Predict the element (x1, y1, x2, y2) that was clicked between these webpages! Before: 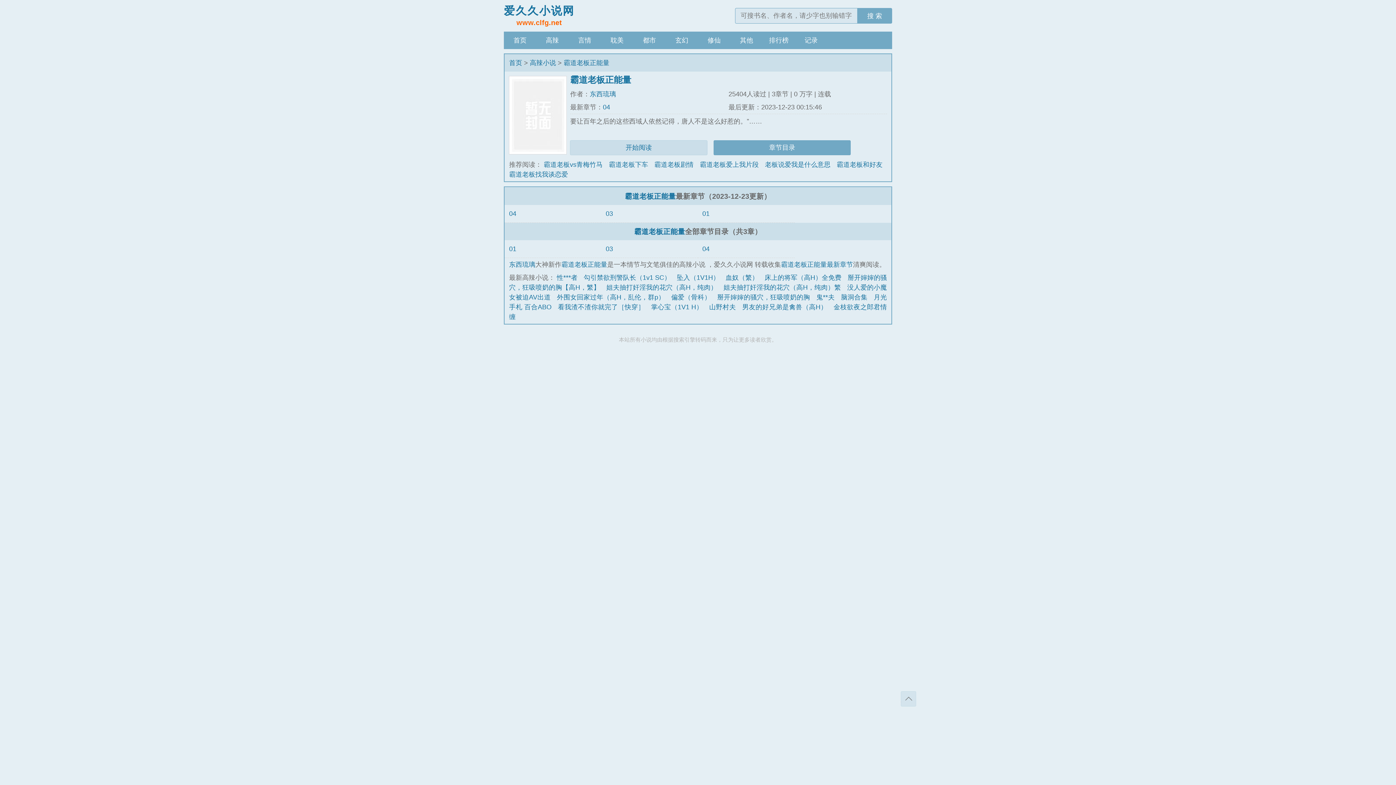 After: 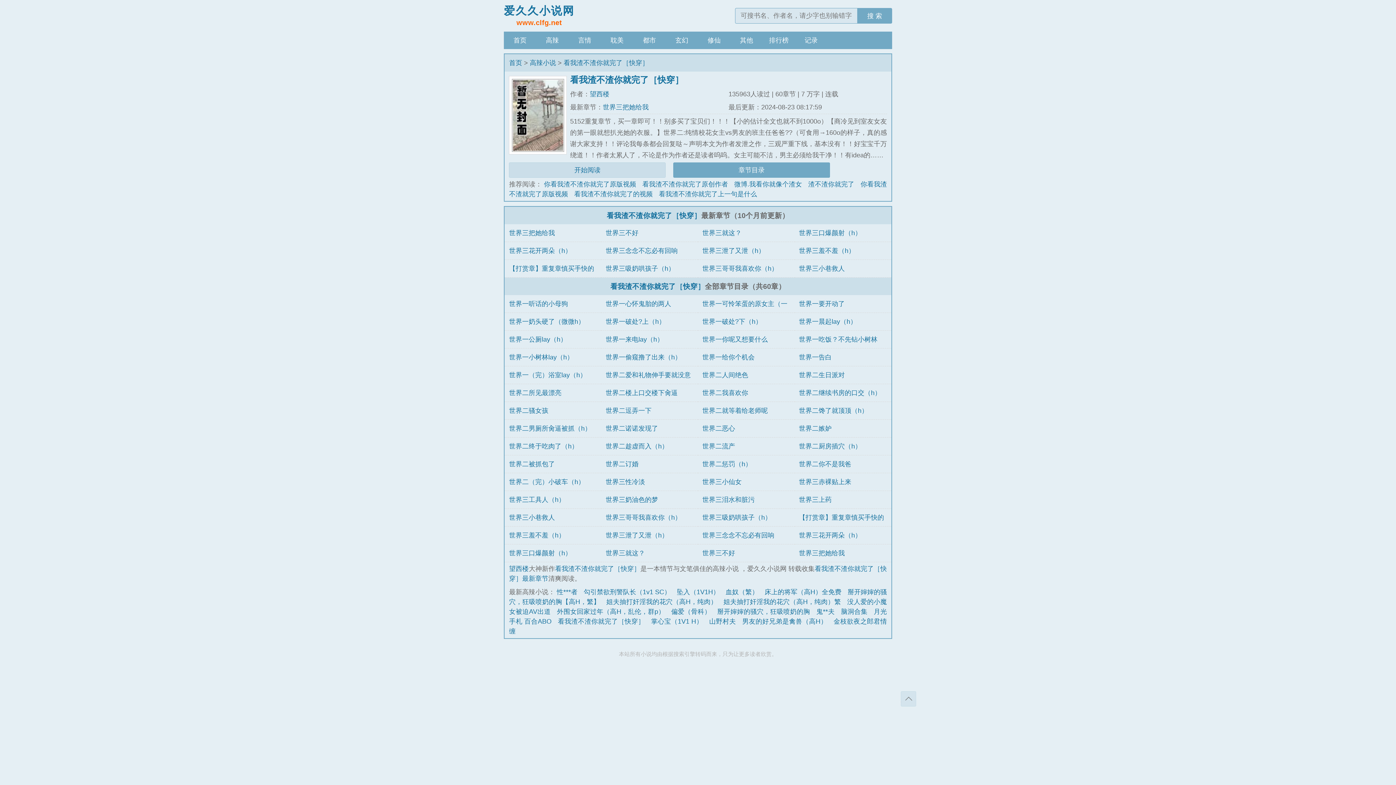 Action: bbox: (558, 303, 644, 310) label: 看我渣不渣你就完了［快穿］